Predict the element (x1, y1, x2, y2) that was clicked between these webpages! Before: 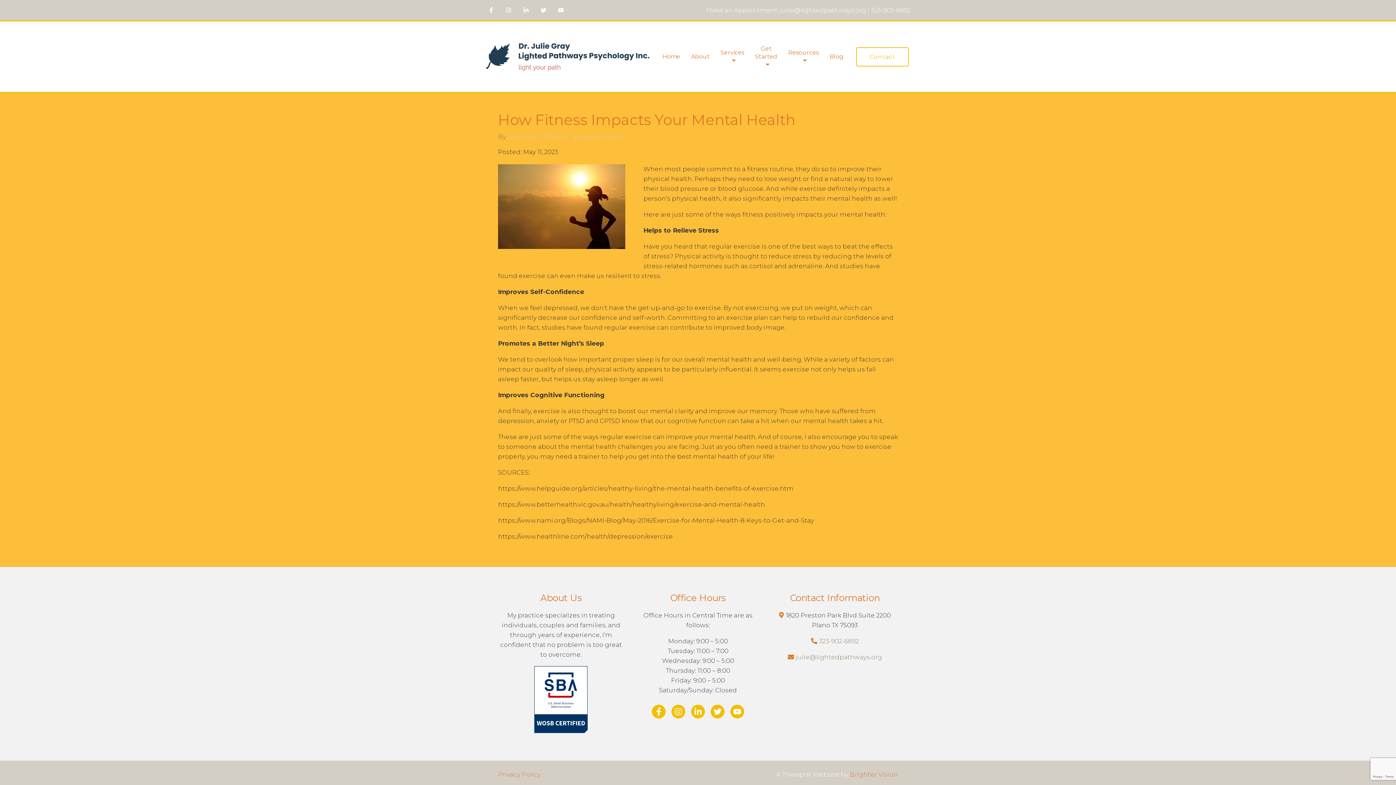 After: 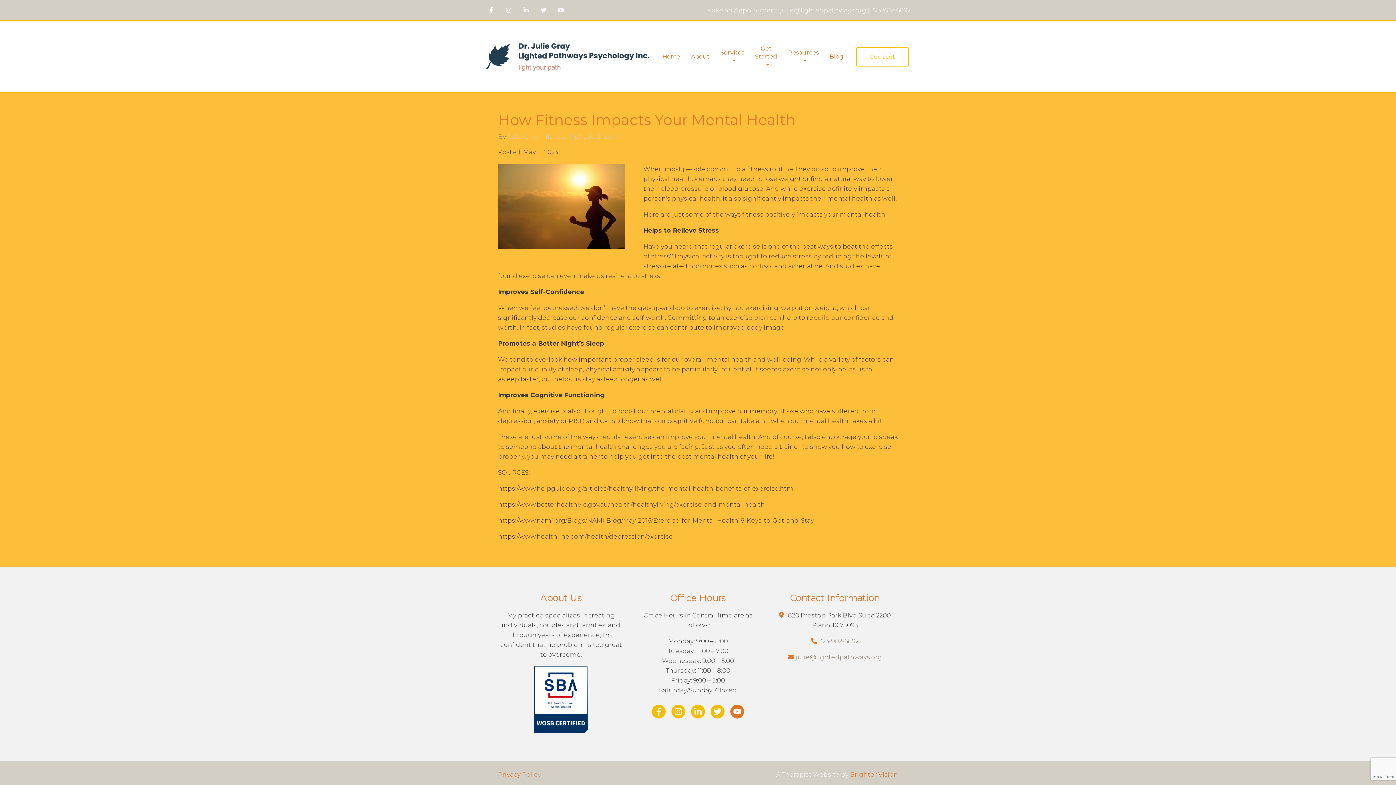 Action: bbox: (730, 705, 744, 718)